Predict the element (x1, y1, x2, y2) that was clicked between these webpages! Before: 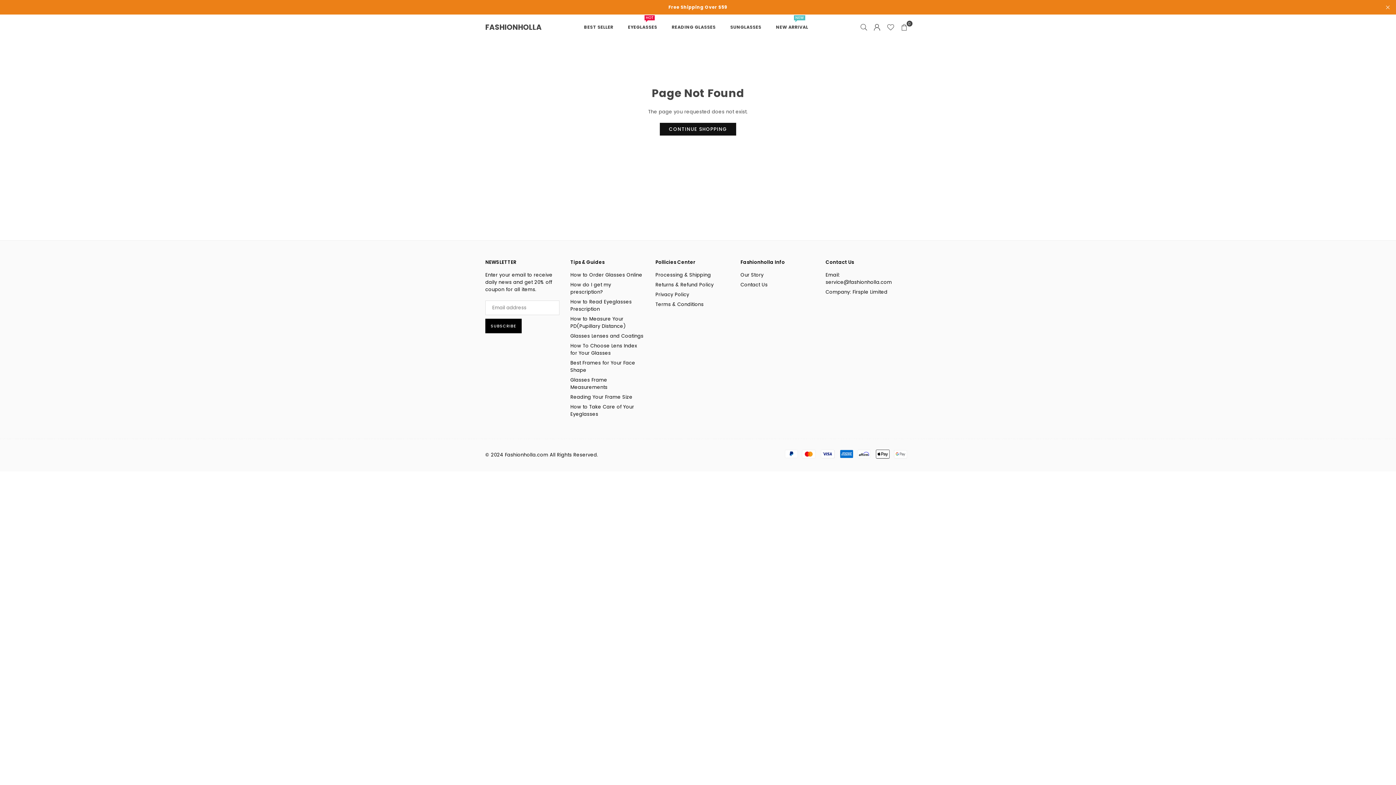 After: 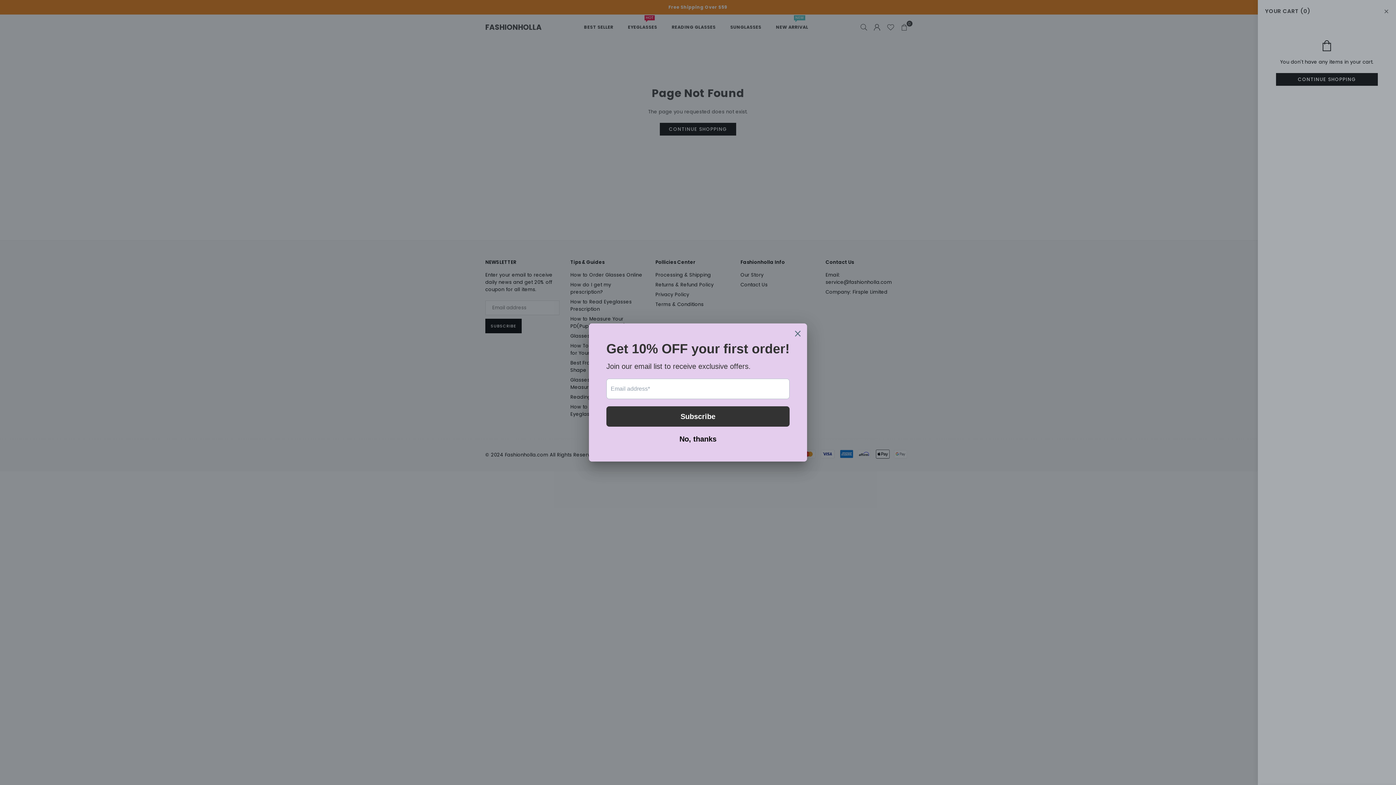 Action: label: 0 bbox: (897, 20, 910, 33)